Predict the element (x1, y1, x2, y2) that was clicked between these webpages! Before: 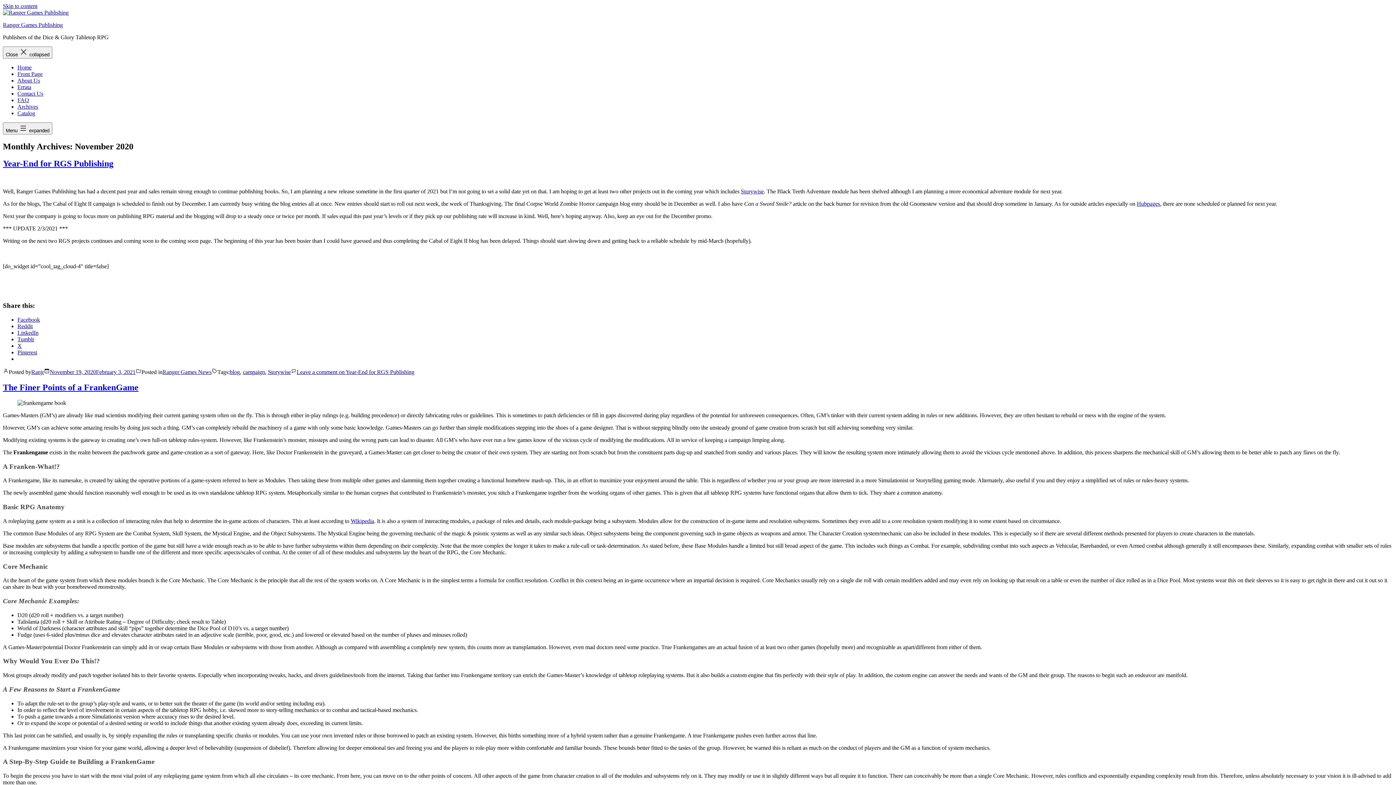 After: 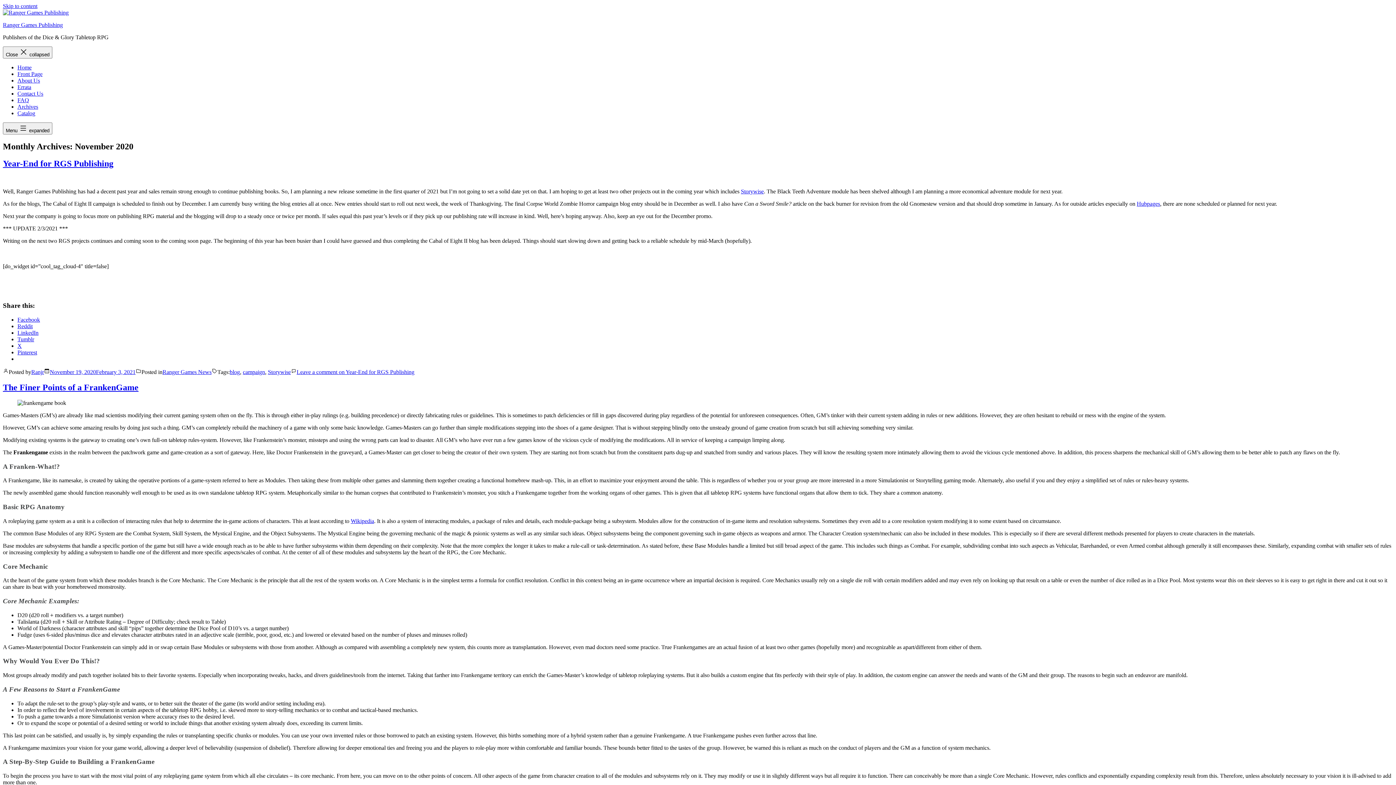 Action: label: Facebook bbox: (17, 316, 40, 322)